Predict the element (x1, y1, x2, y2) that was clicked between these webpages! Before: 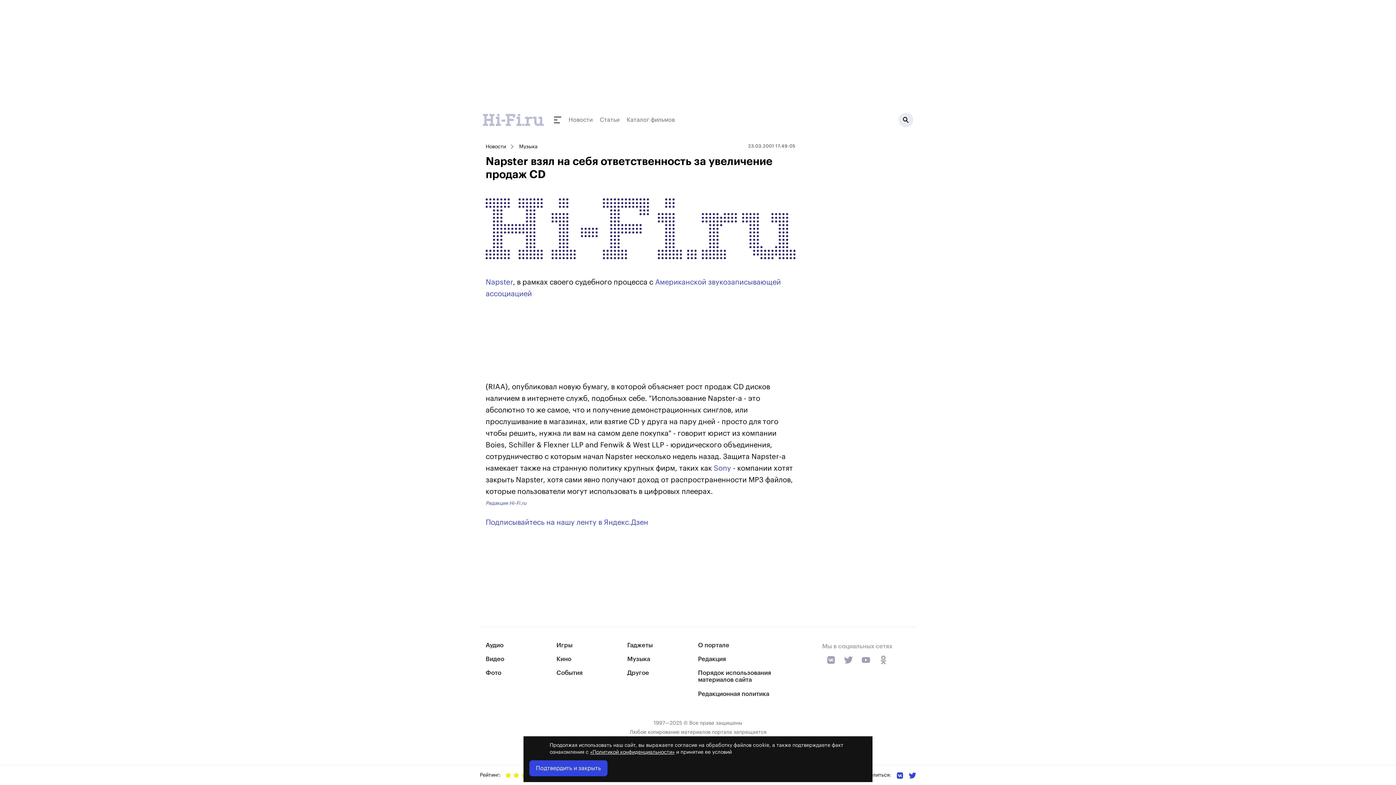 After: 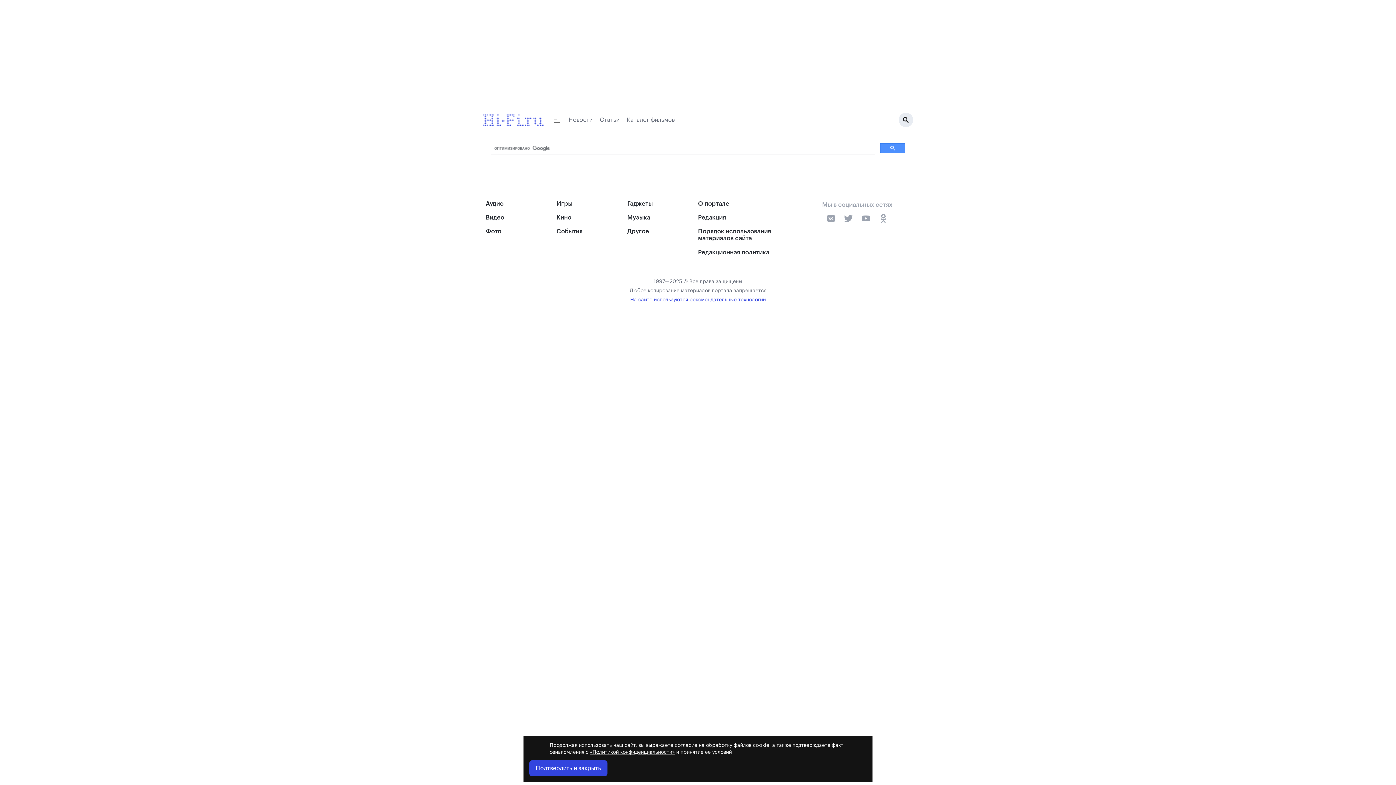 Action: bbox: (898, 112, 913, 127)